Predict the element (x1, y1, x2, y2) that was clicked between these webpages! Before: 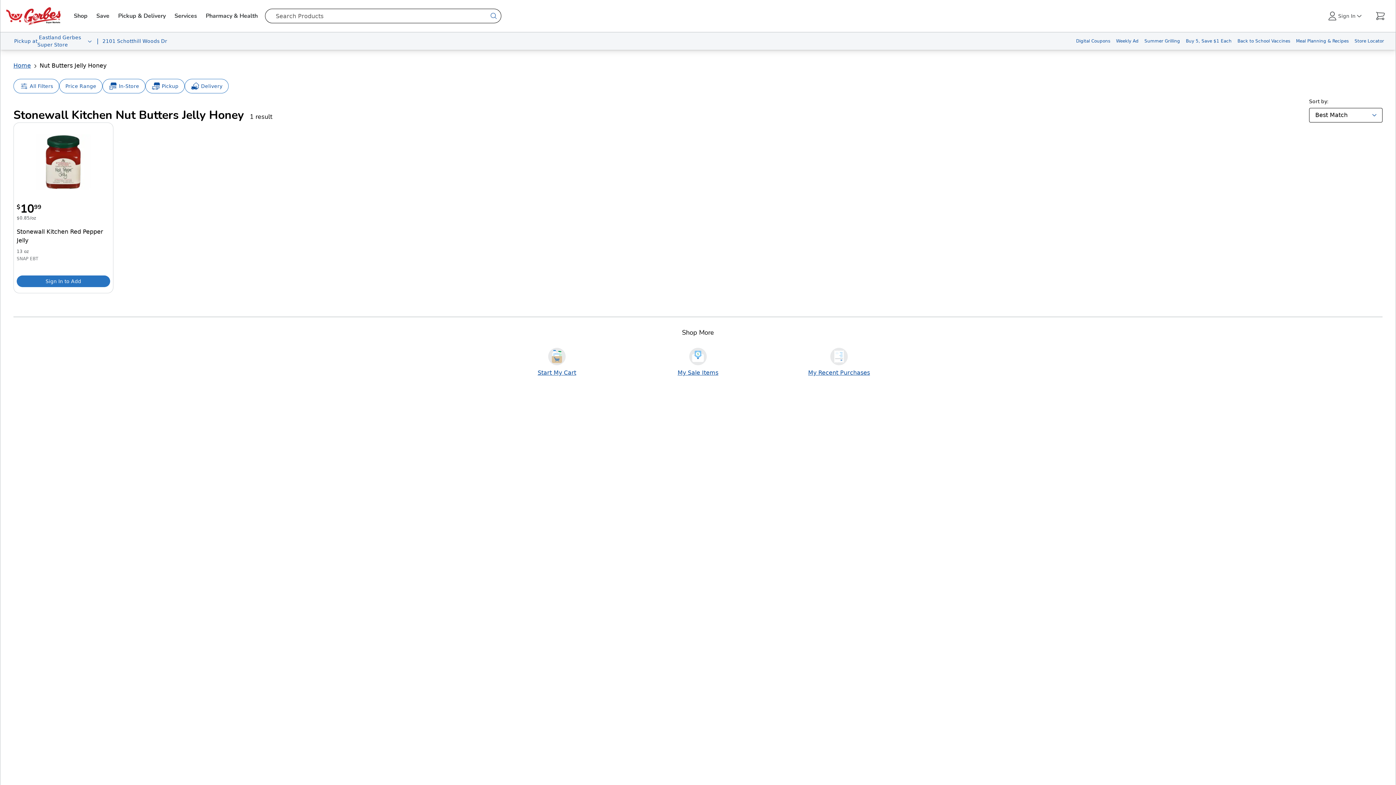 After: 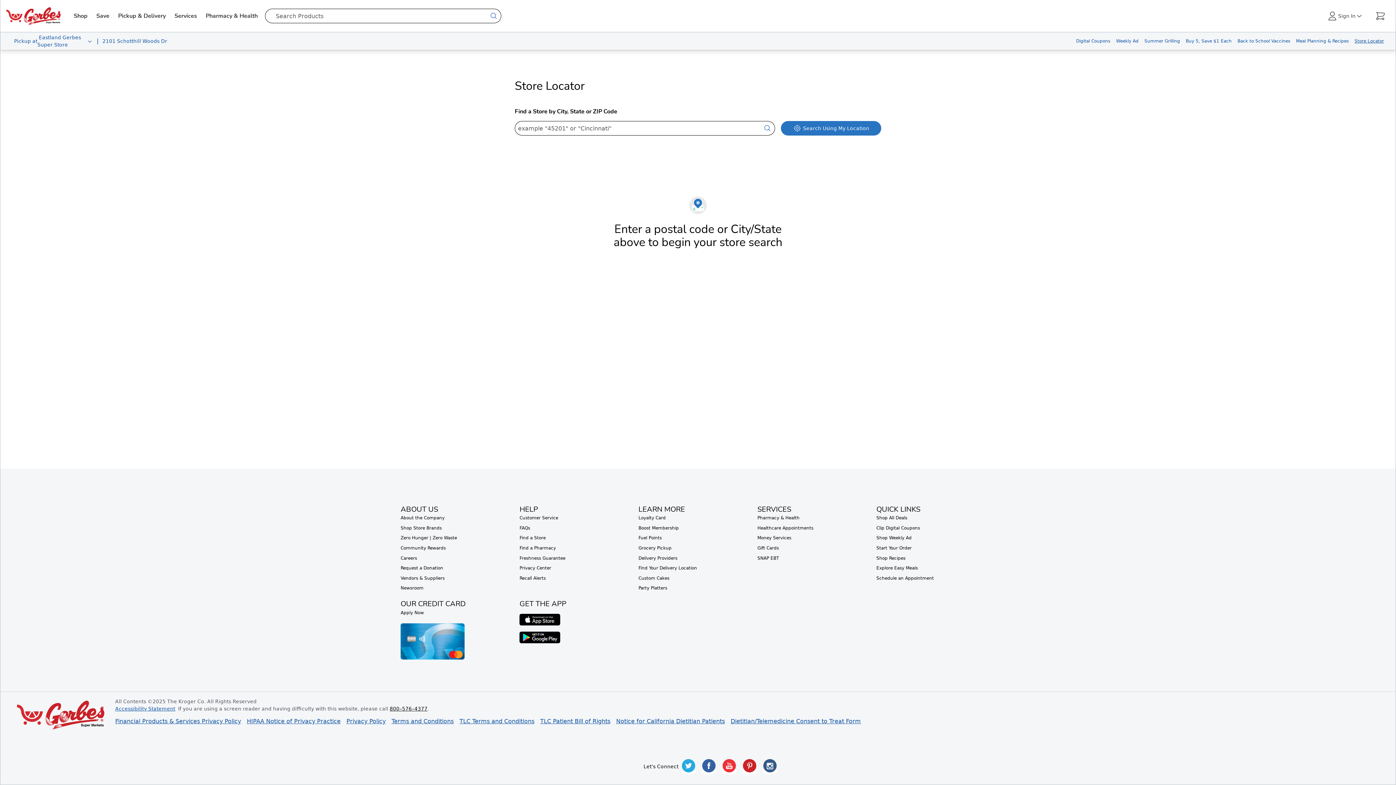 Action: label: Store Locator bbox: (1352, 34, 1387, 47)